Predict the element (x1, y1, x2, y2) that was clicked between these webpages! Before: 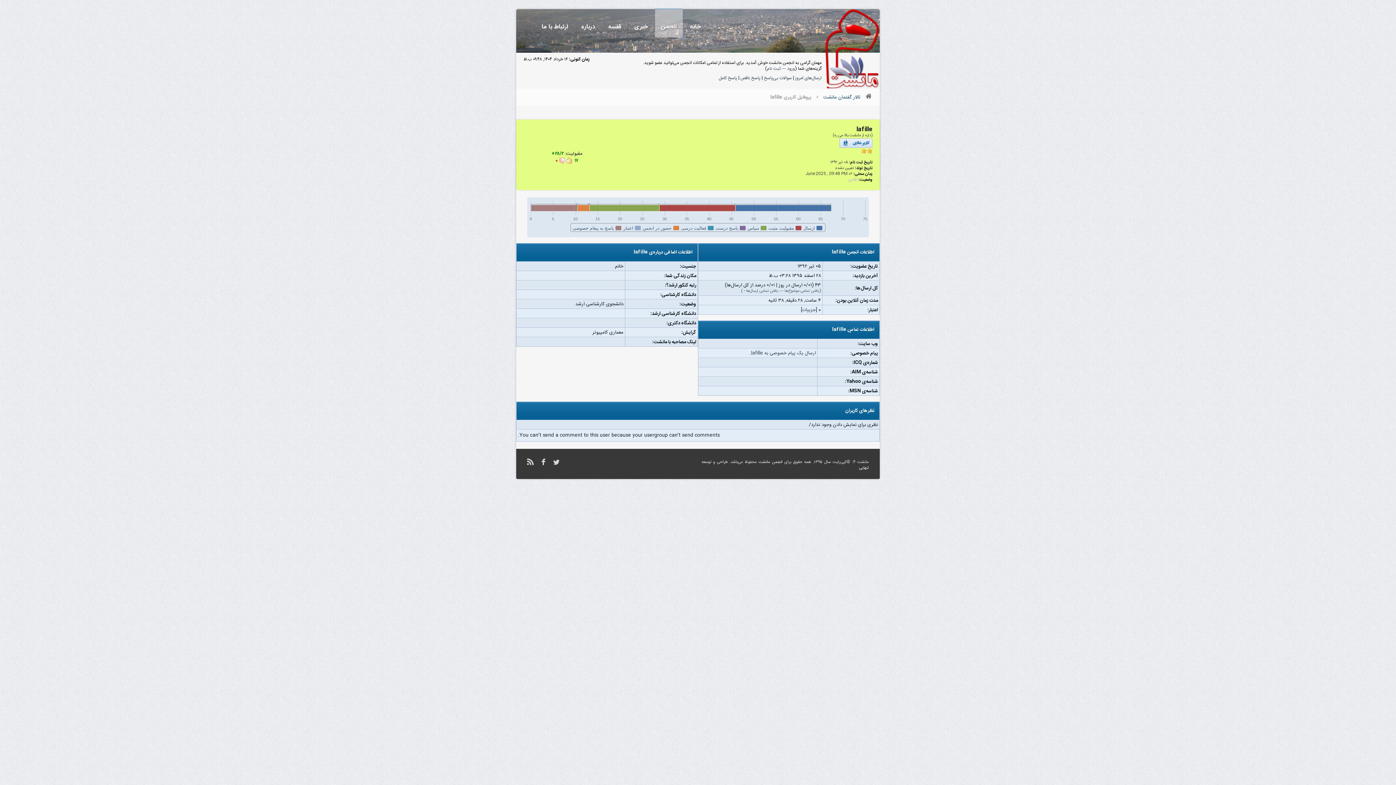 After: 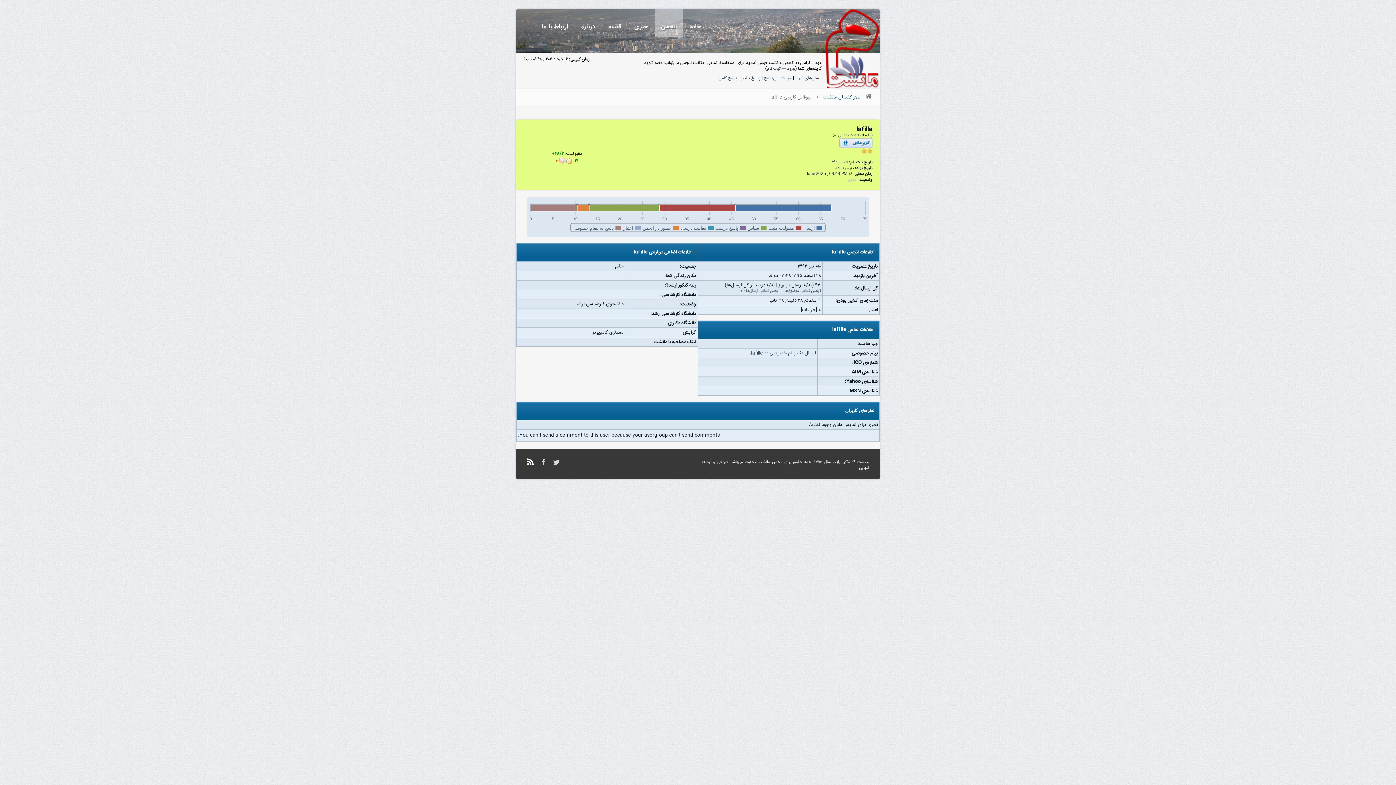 Action: bbox: (527, 457, 533, 466)